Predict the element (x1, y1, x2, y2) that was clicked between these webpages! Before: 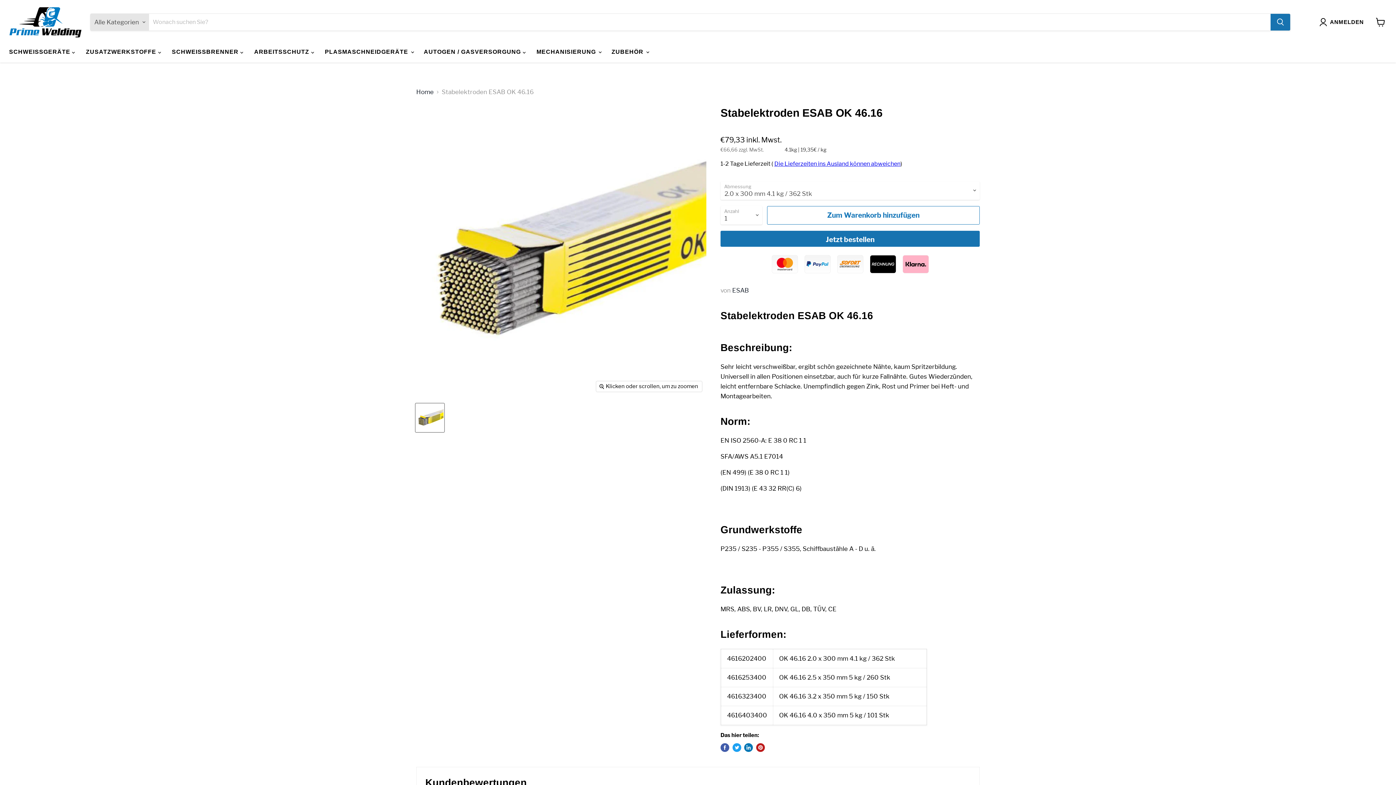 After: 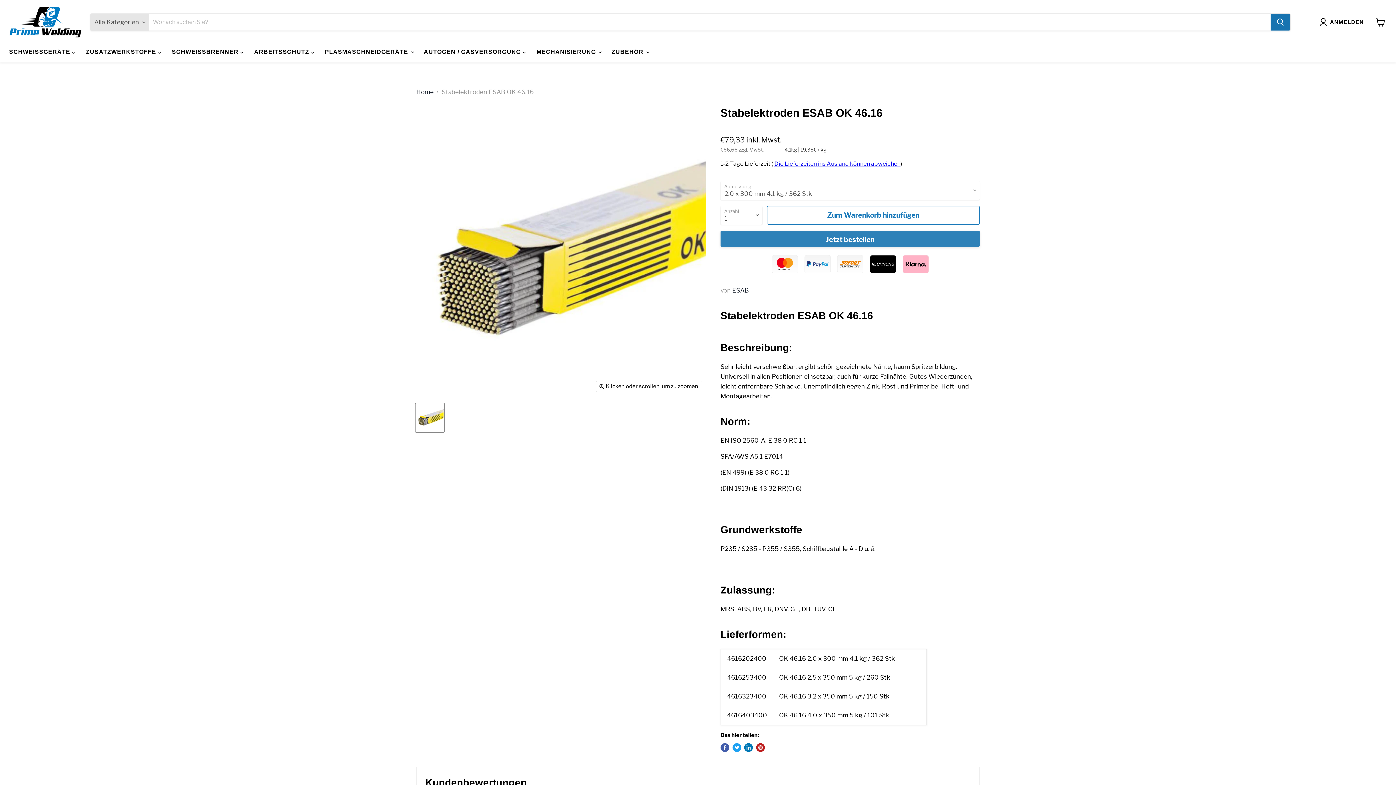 Action: label: Jetzt bestellen bbox: (720, 230, 980, 246)